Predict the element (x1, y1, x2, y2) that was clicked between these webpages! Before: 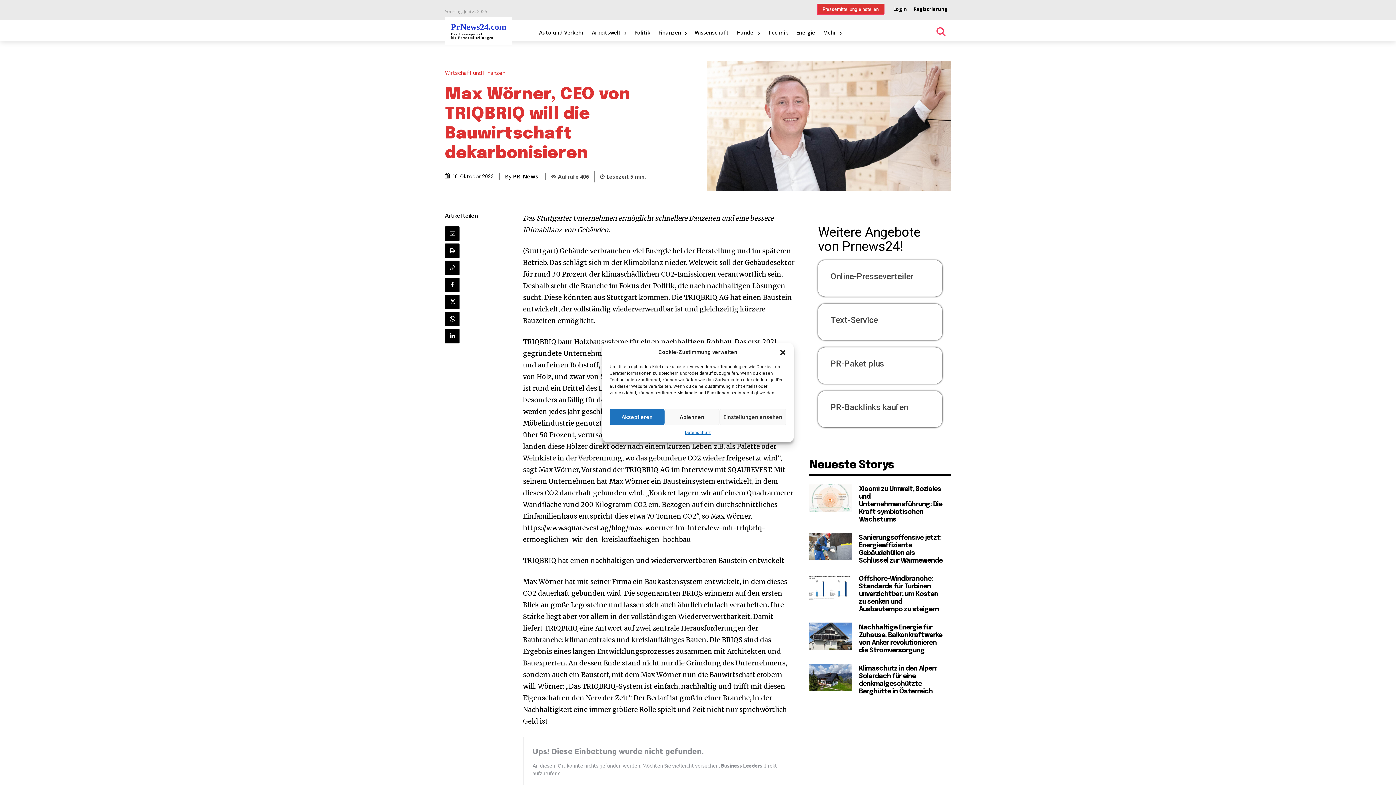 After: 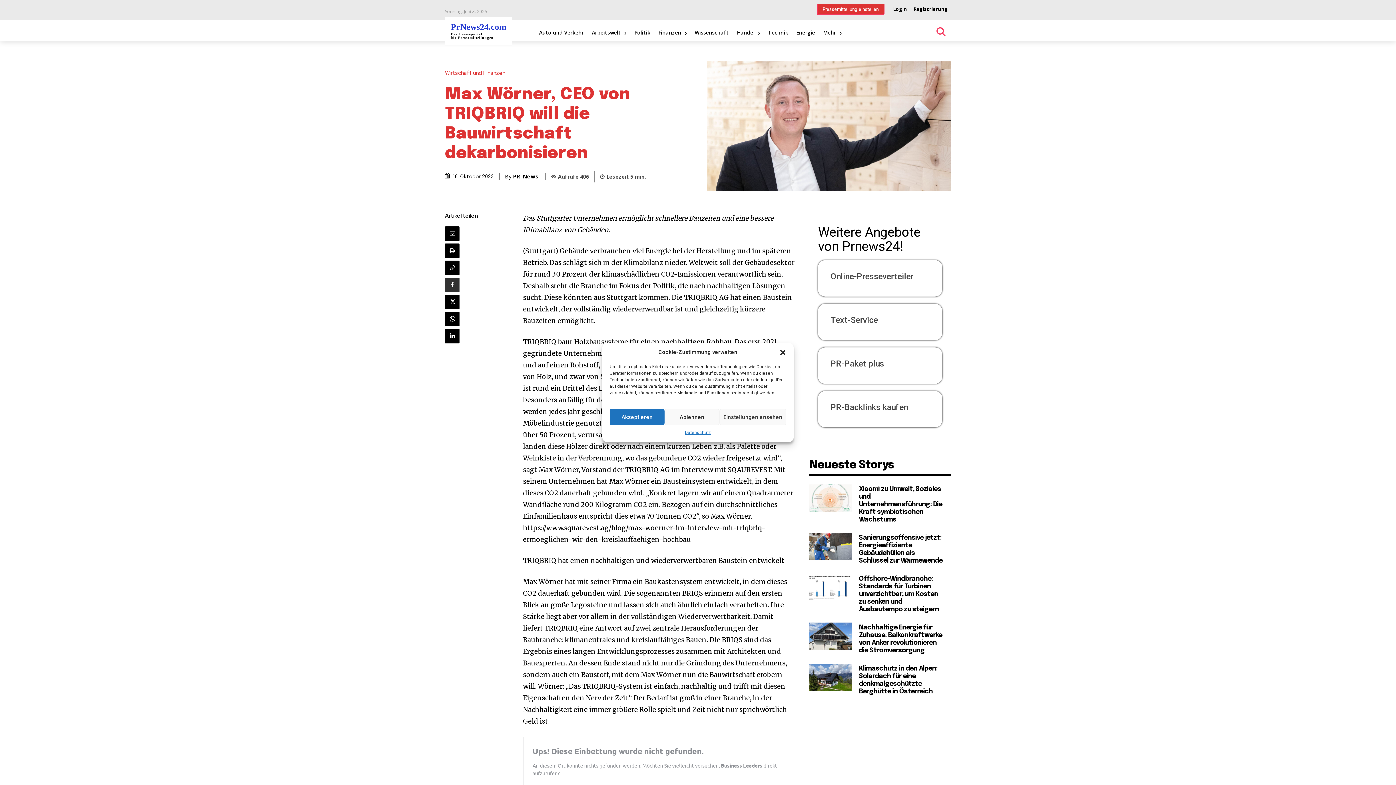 Action: bbox: (445, 277, 459, 292)